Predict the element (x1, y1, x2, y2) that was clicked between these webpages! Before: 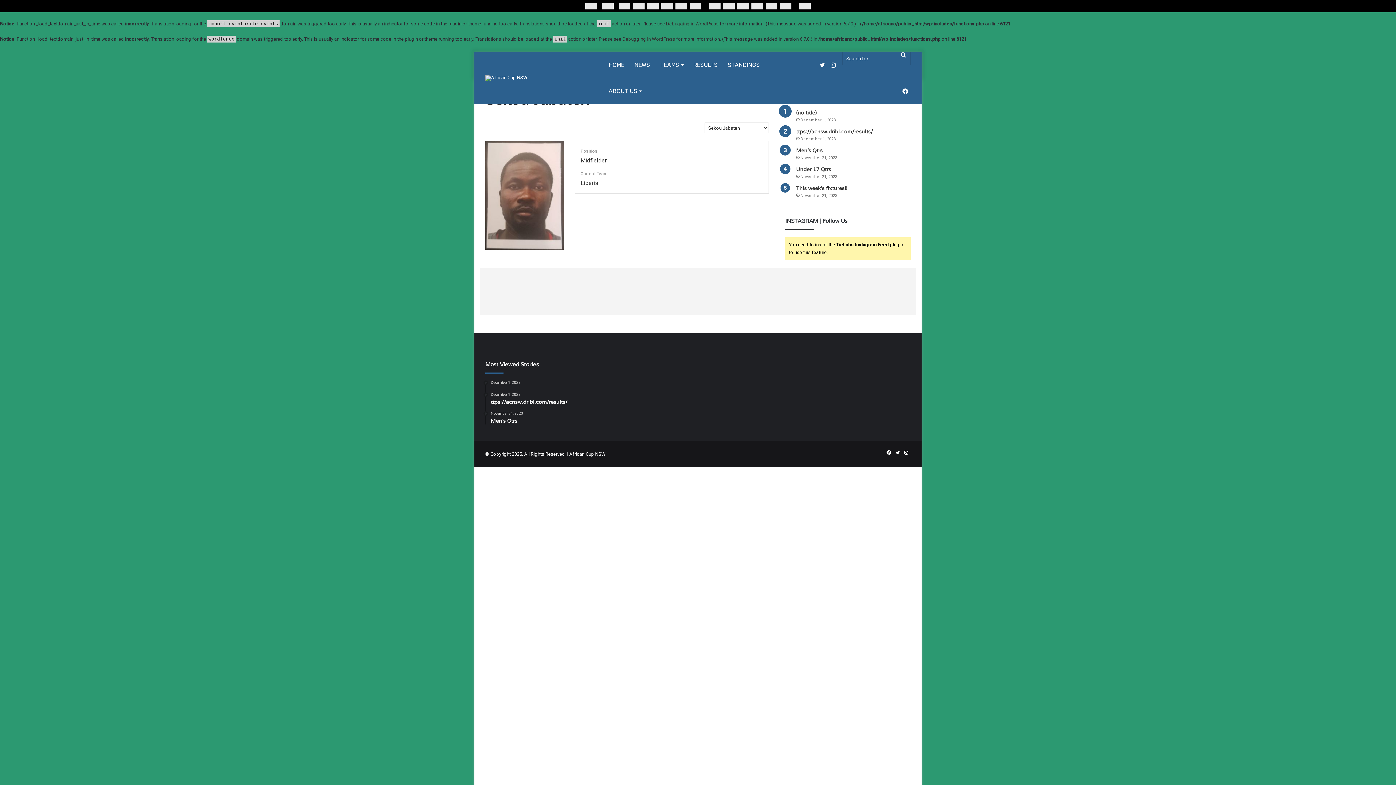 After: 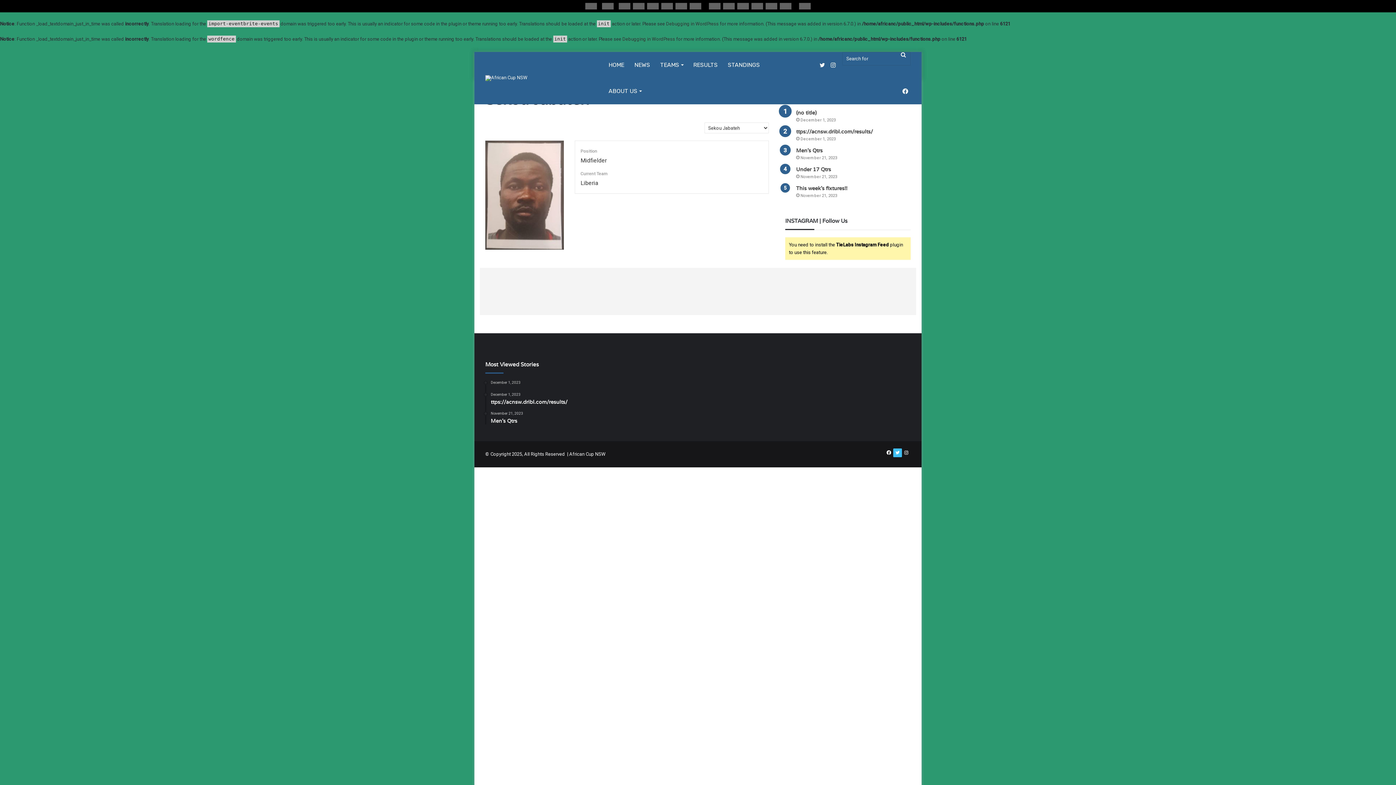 Action: bbox: (893, 448, 902, 457) label: Twitter